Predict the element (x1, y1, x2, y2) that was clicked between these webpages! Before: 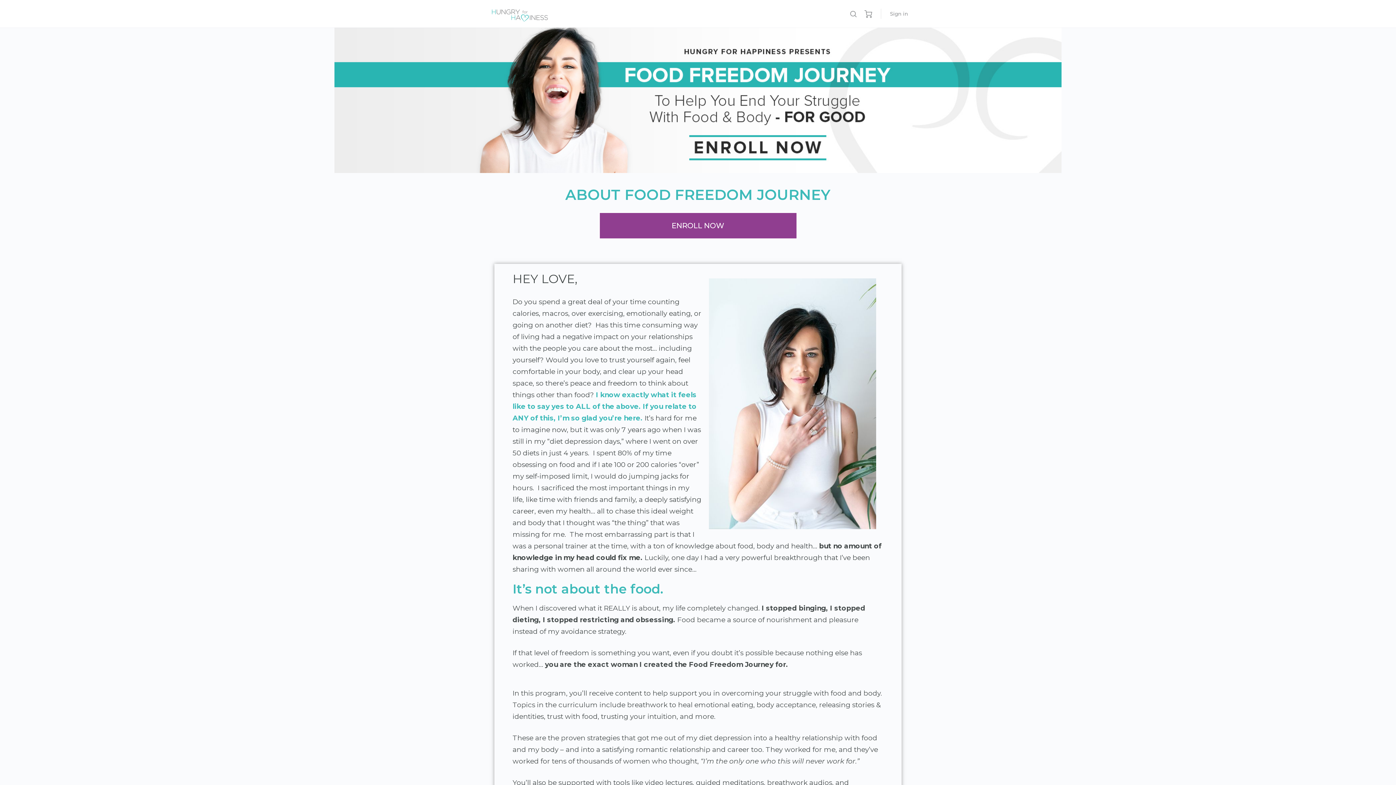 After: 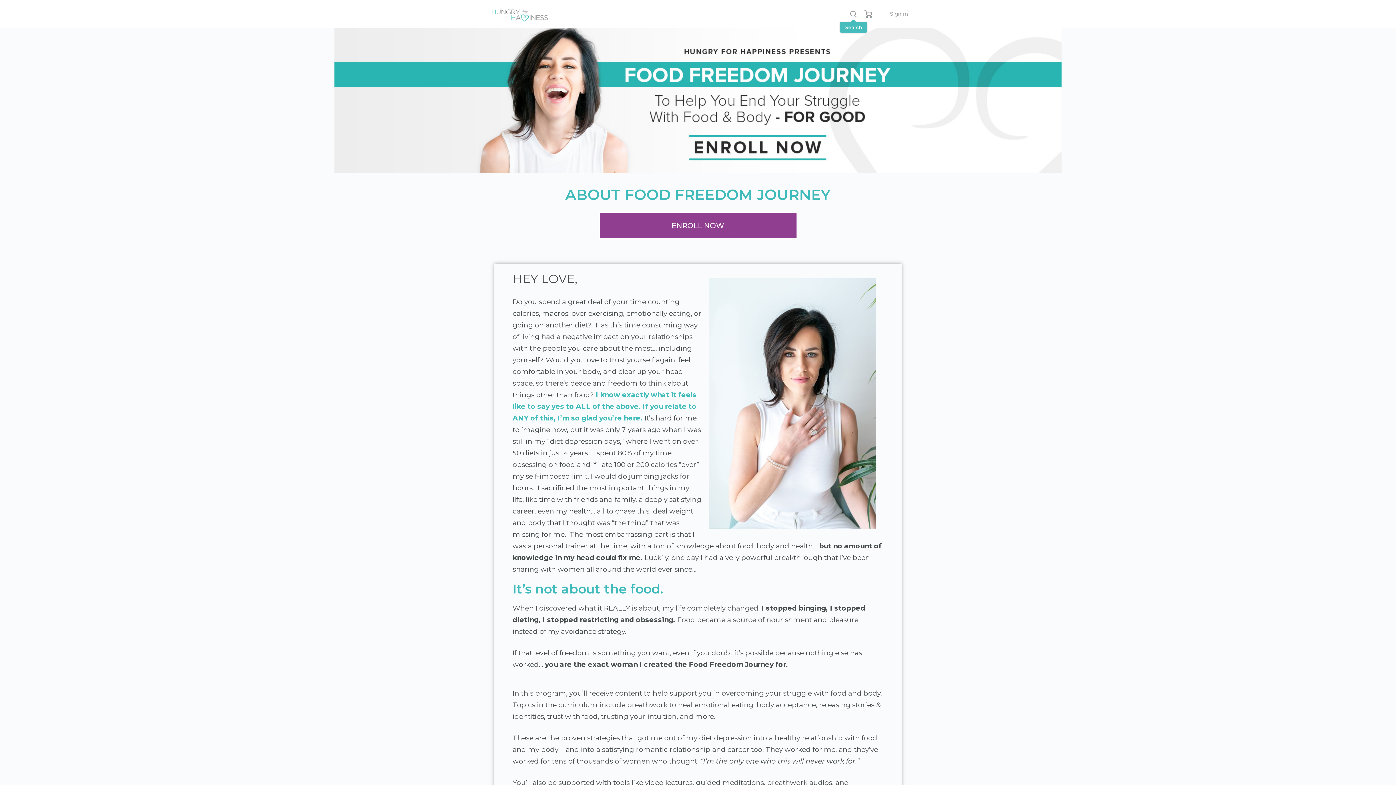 Action: bbox: (846, 10, 861, 17)